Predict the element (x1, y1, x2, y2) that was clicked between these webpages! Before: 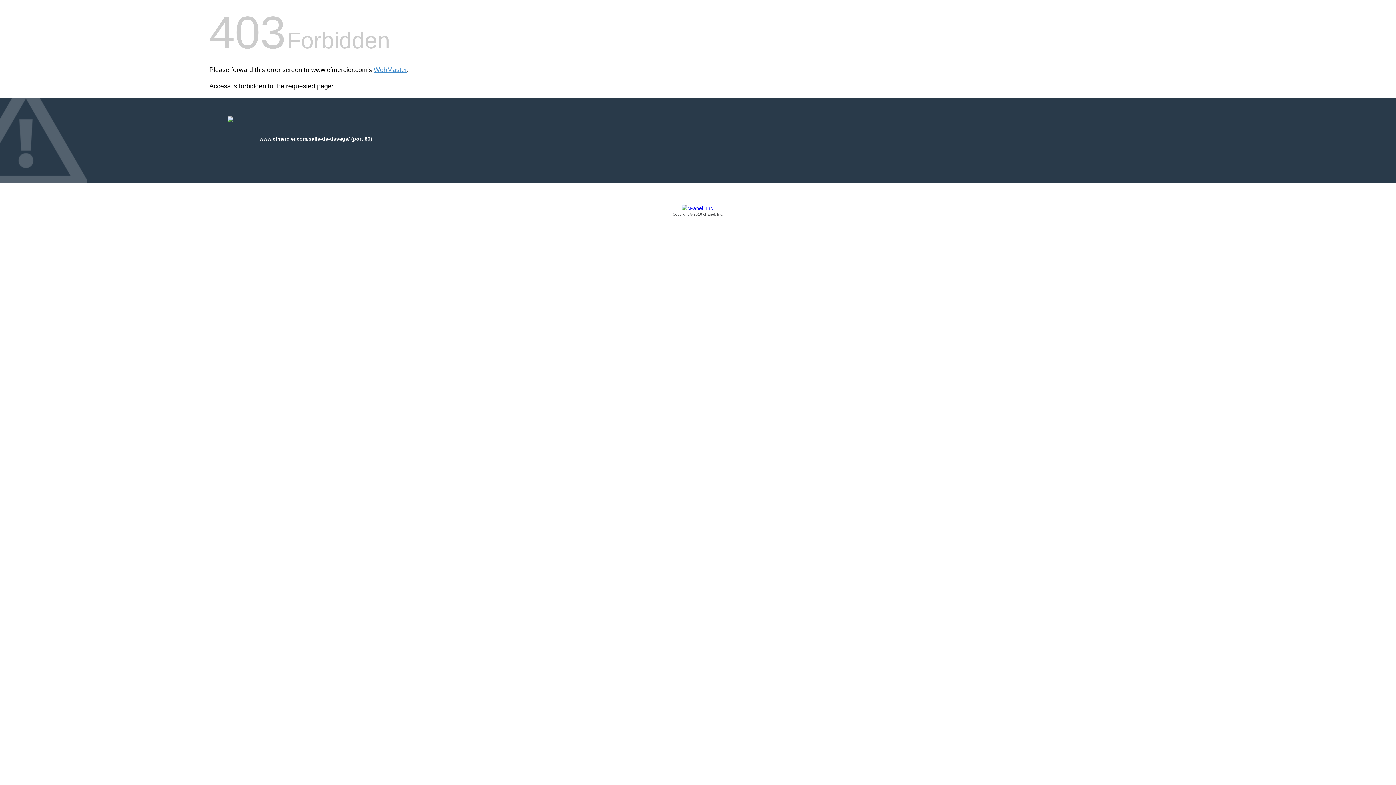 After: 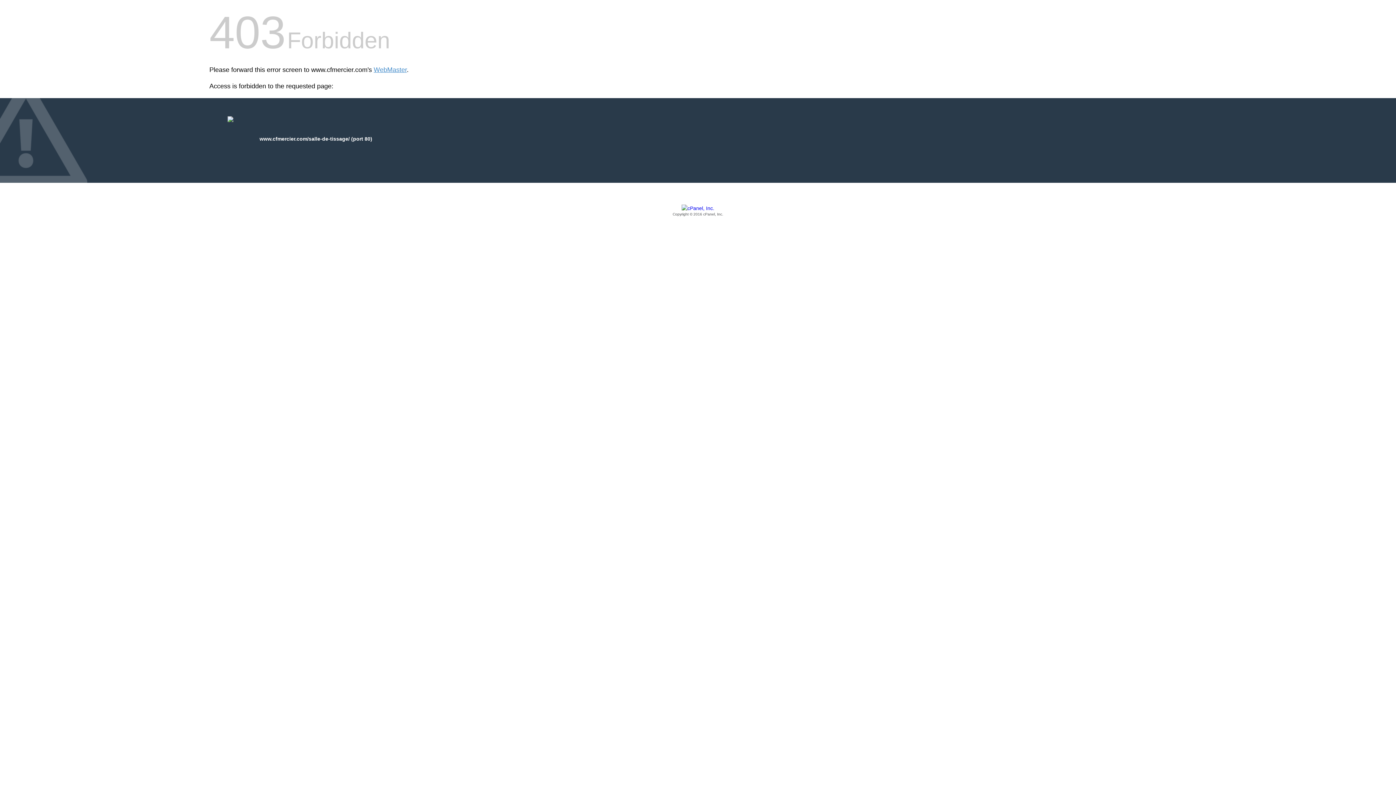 Action: bbox: (209, 205, 1186, 217) label: Copyright © 2016 cPanel, Inc.